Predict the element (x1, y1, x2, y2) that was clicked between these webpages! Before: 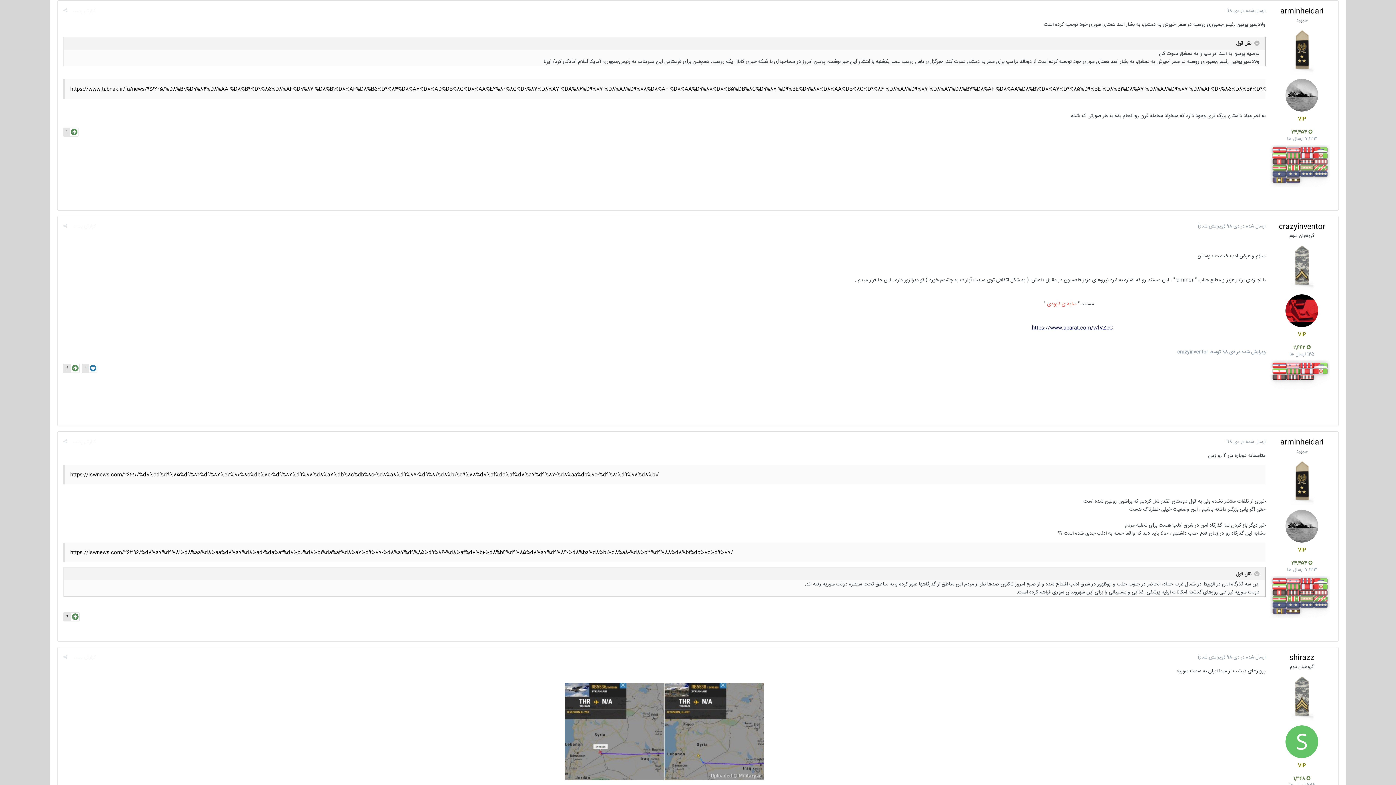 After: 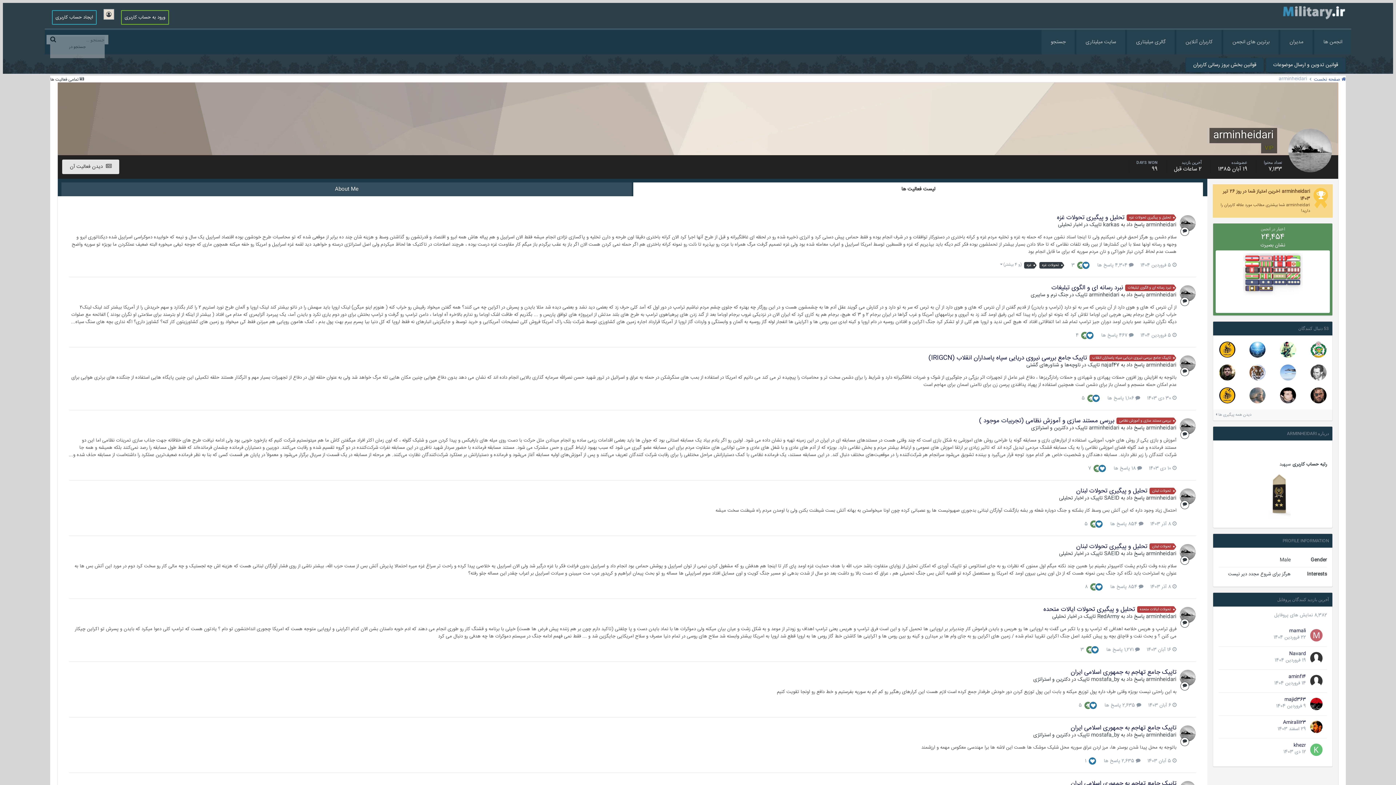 Action: label: arminheidari bbox: (1280, 5, 1323, 17)